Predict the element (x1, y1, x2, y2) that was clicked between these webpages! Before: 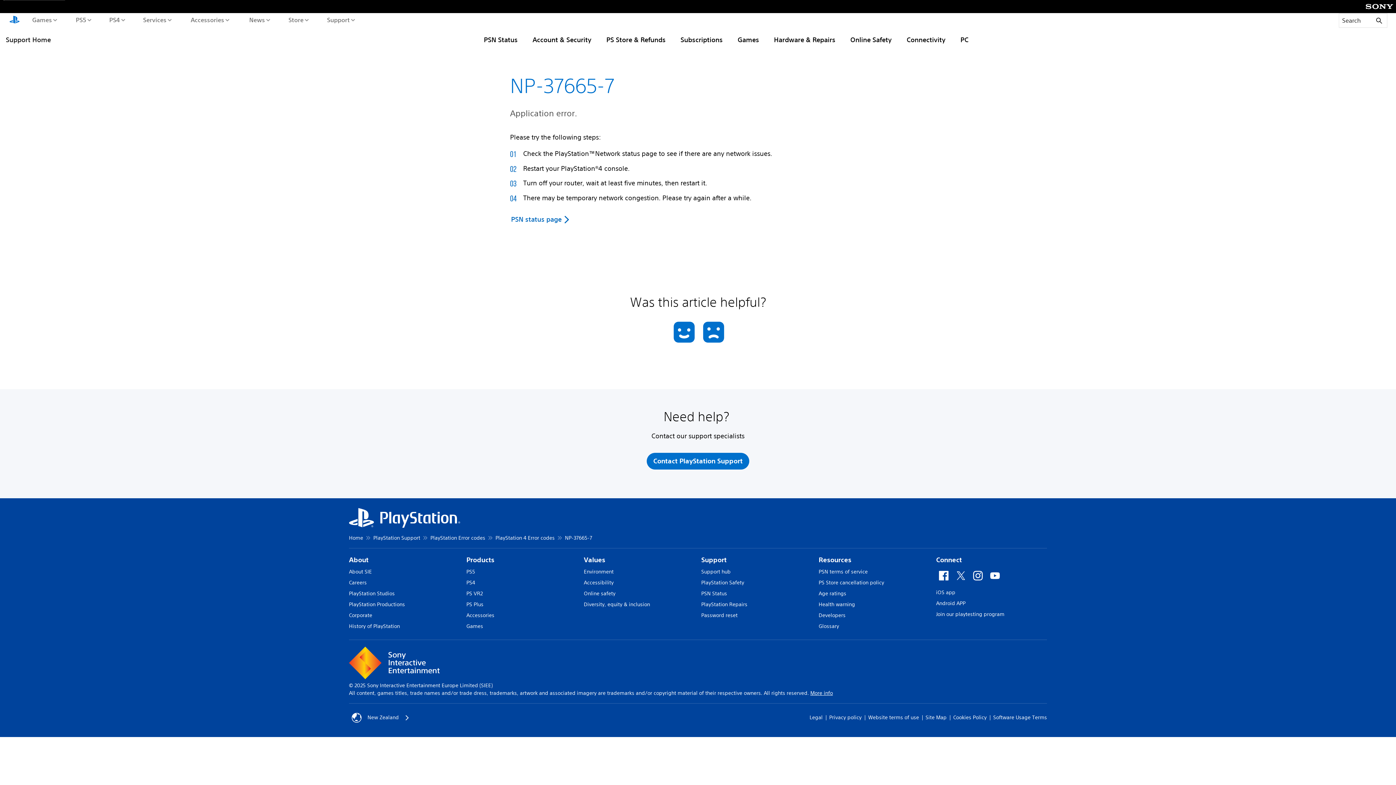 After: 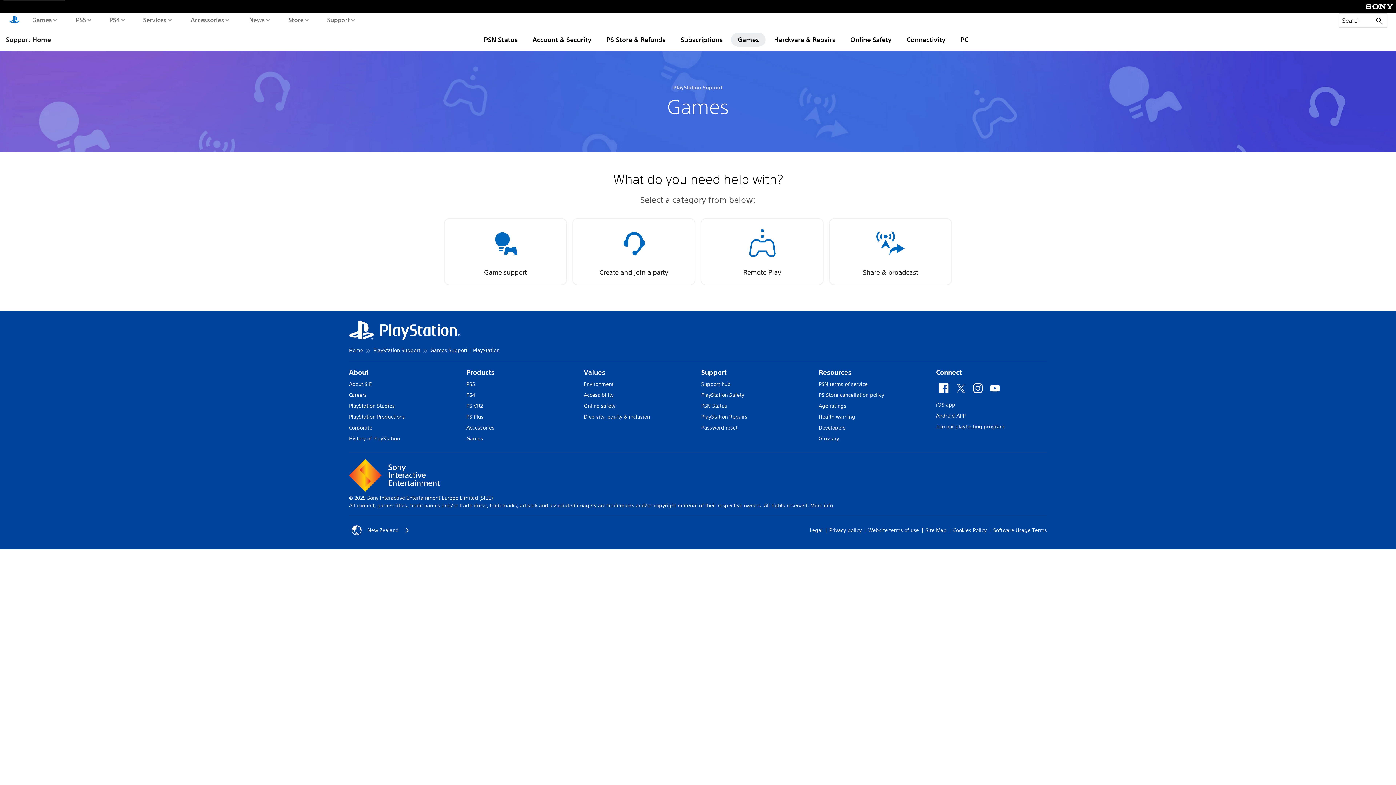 Action: label: Games bbox: (731, 32, 765, 46)